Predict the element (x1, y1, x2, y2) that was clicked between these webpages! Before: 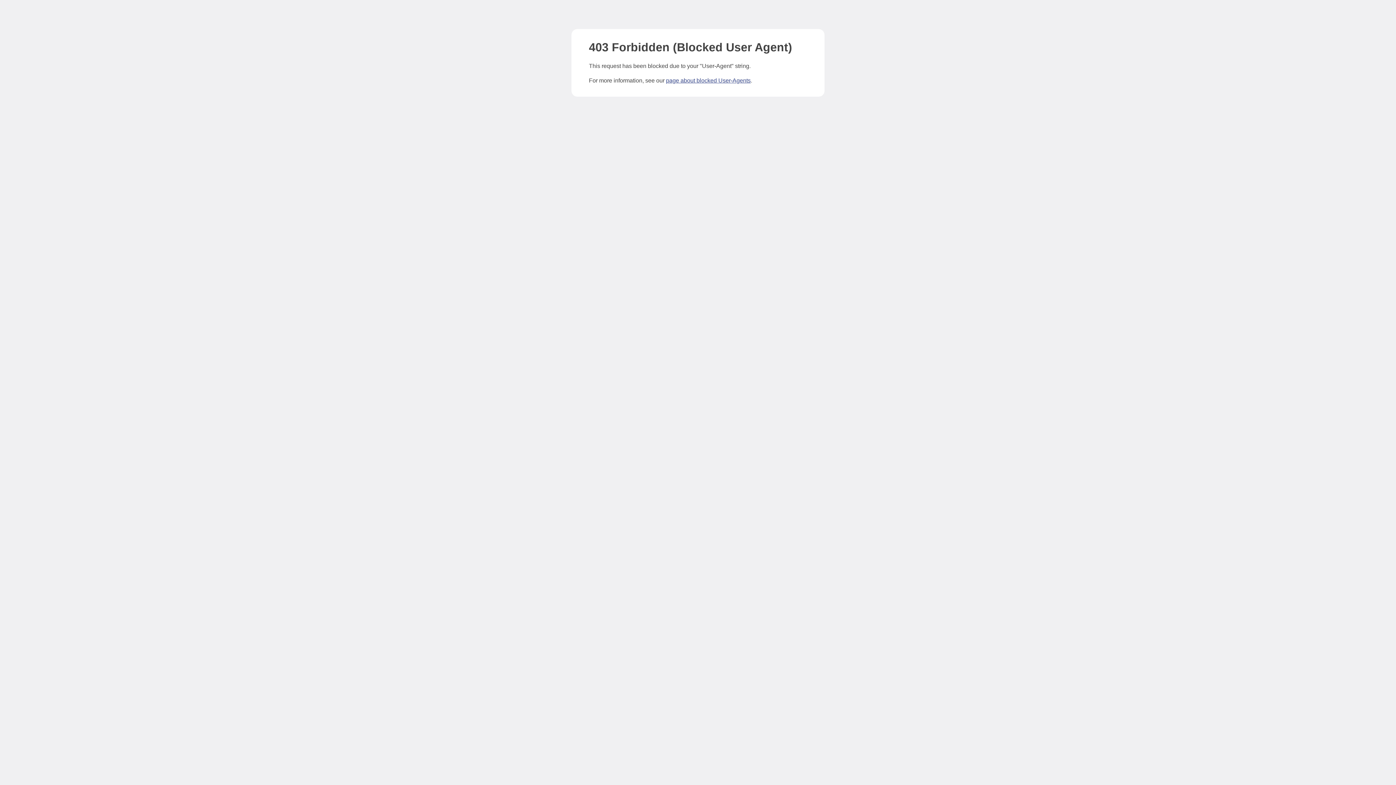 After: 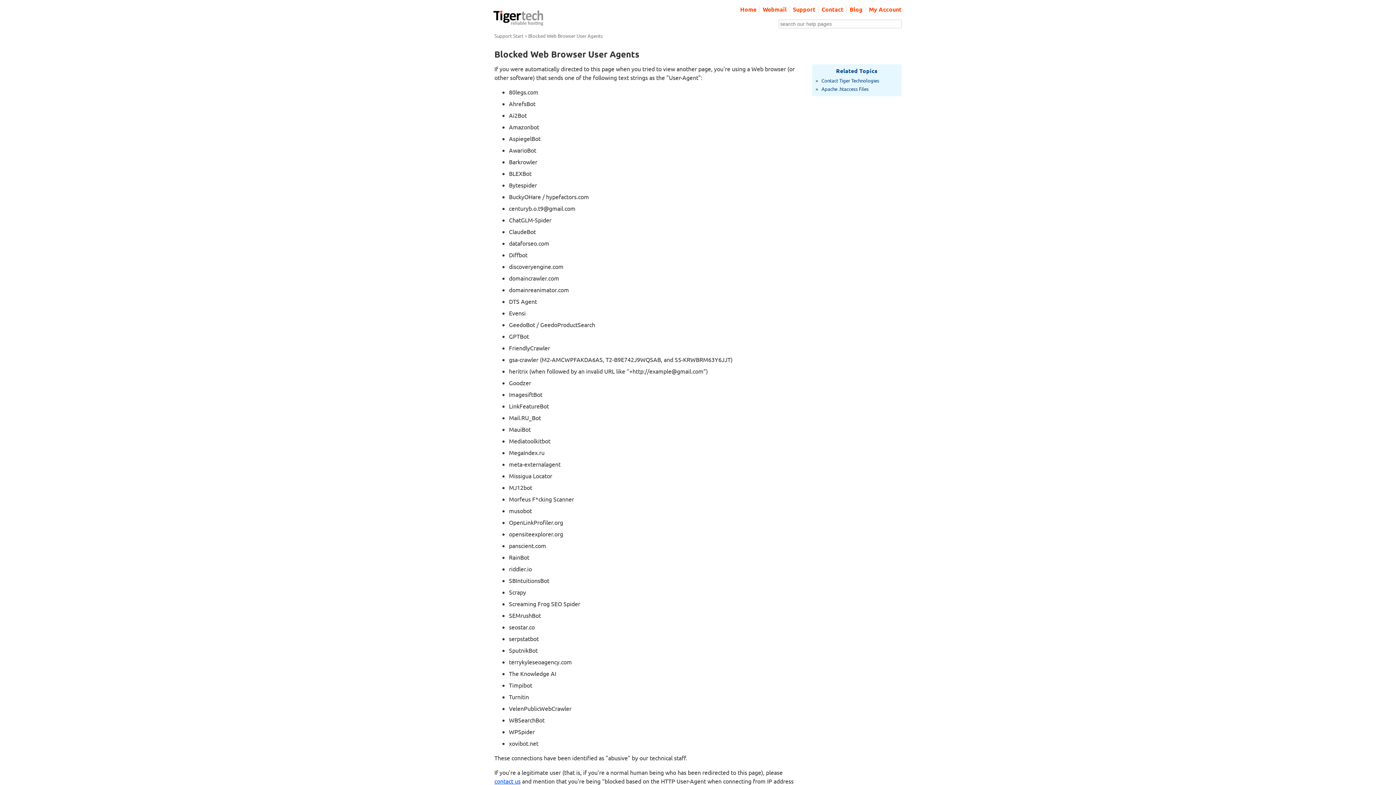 Action: bbox: (666, 77, 750, 83) label: page about blocked User-Agents